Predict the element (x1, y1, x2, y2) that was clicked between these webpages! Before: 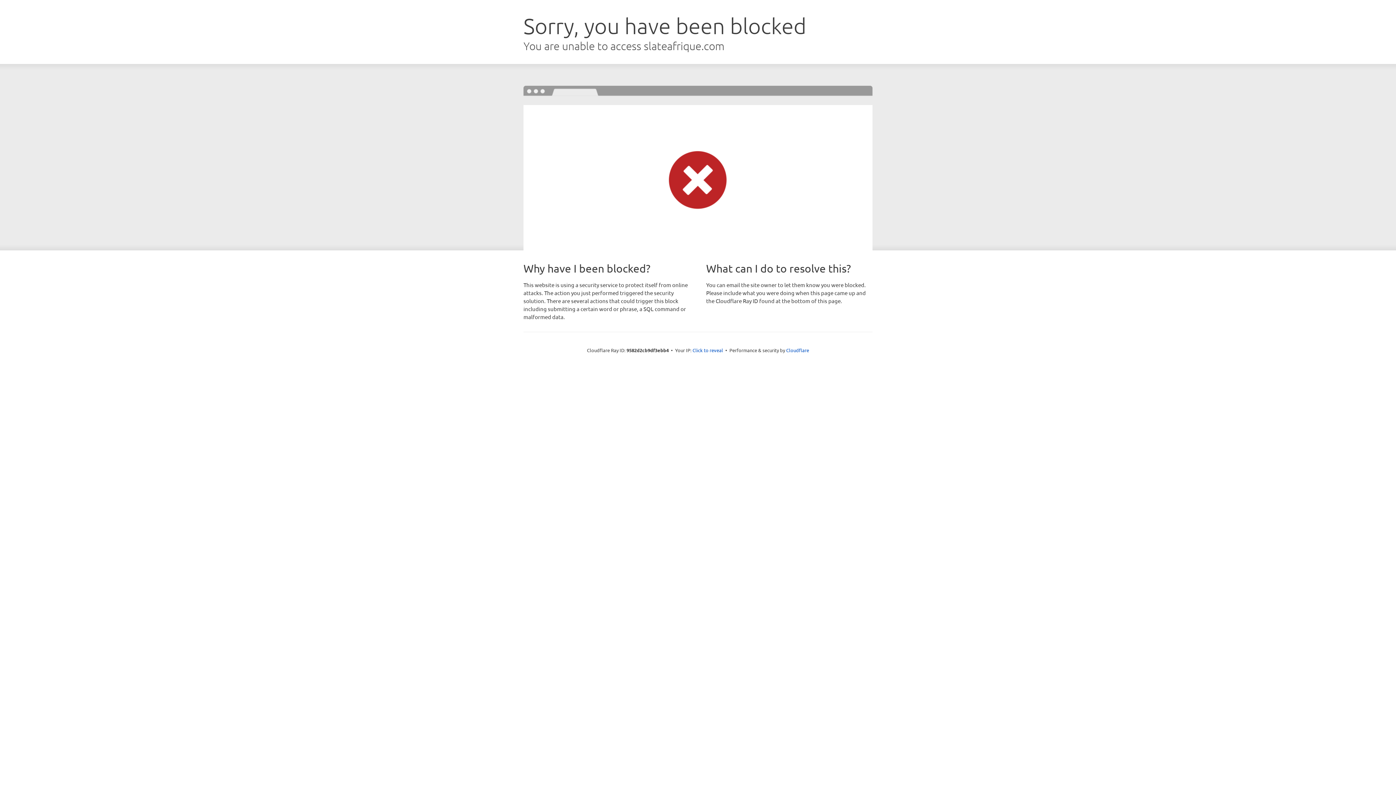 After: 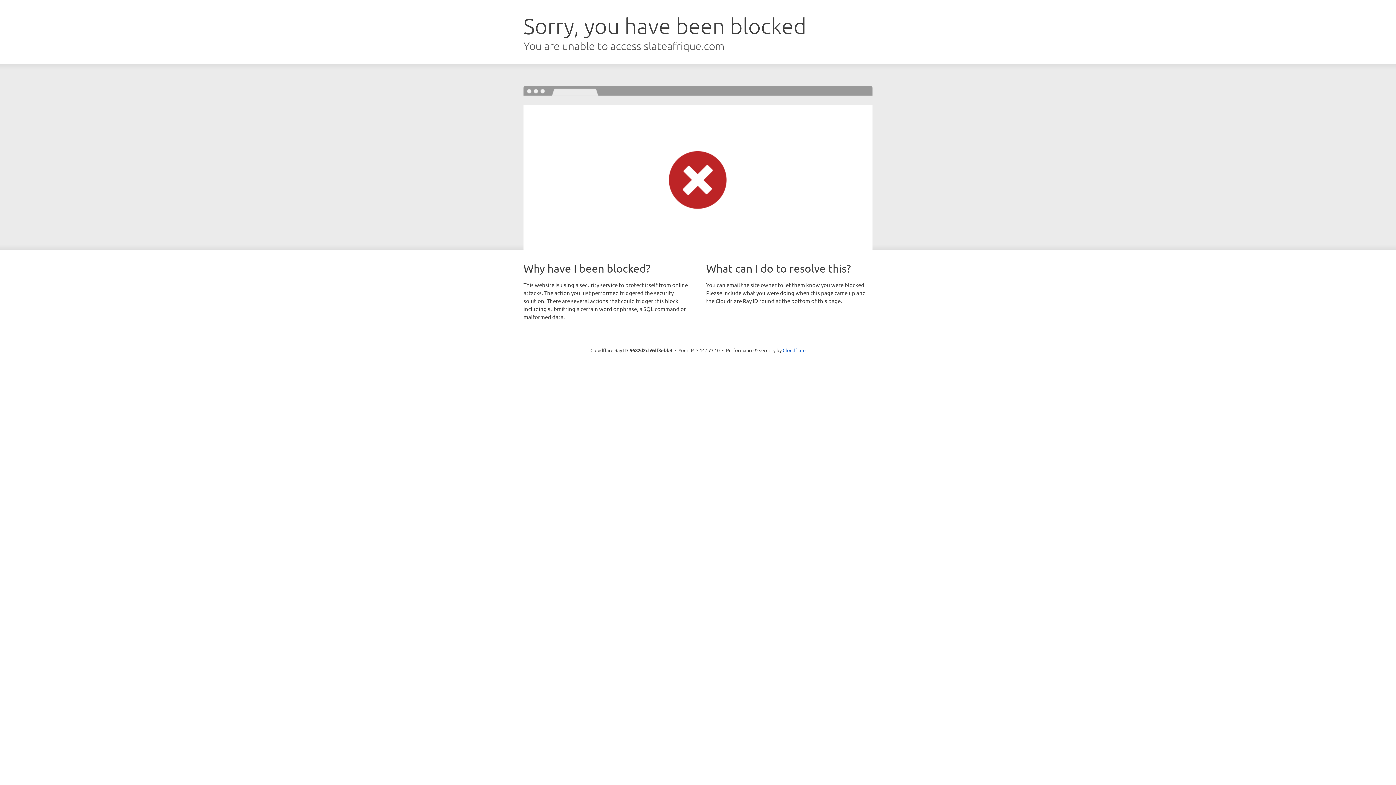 Action: label: Click to reveal bbox: (692, 346, 723, 353)